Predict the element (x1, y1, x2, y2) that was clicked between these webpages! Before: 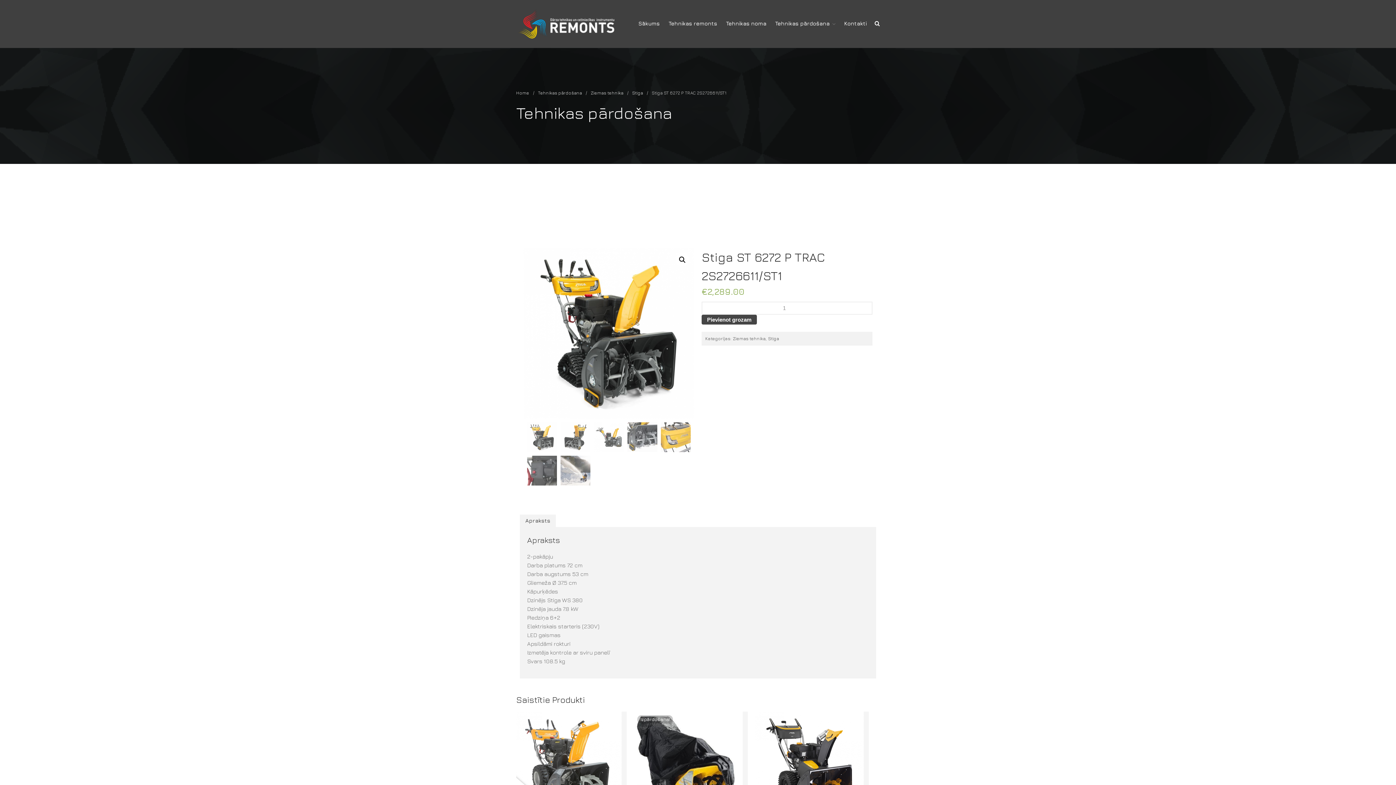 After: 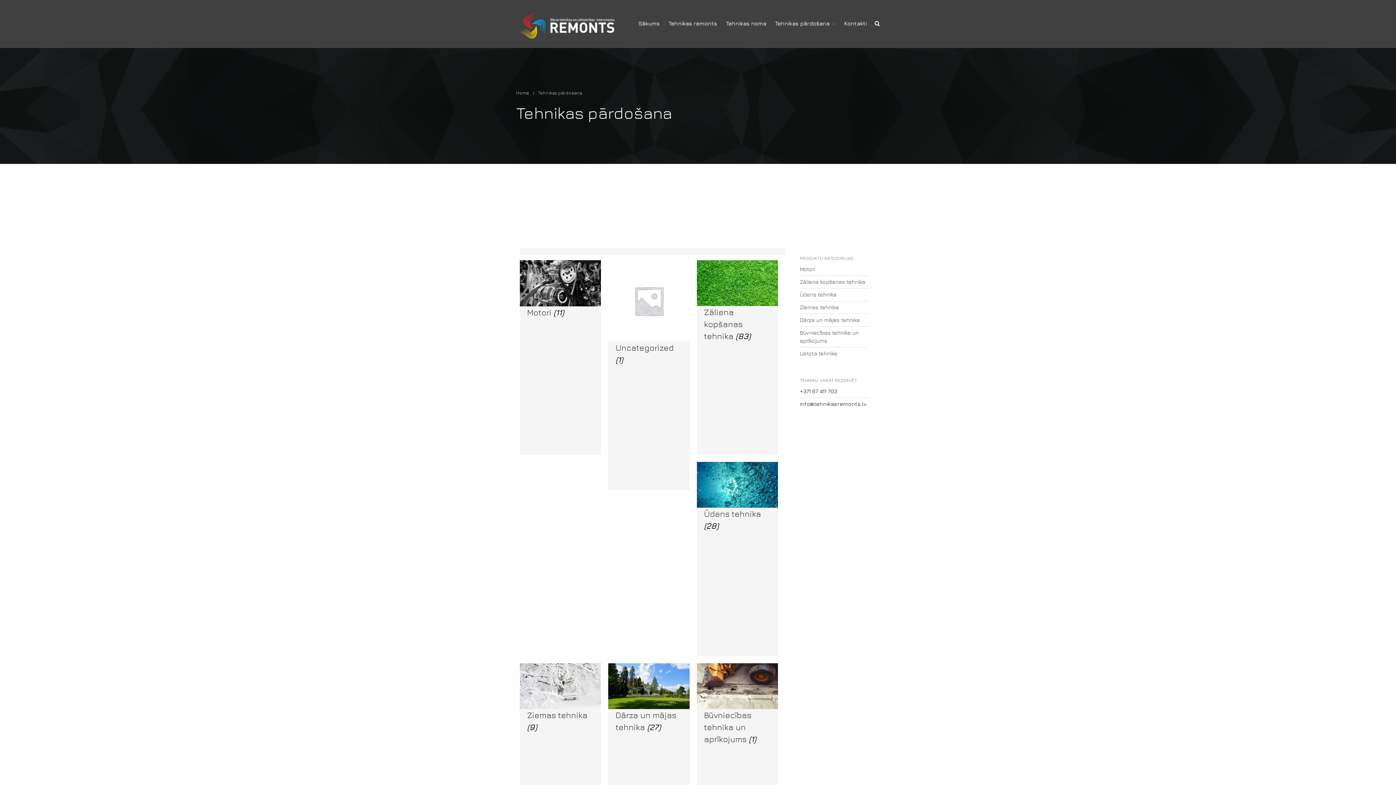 Action: bbox: (538, 90, 582, 95) label: Tehnikas pārdošana